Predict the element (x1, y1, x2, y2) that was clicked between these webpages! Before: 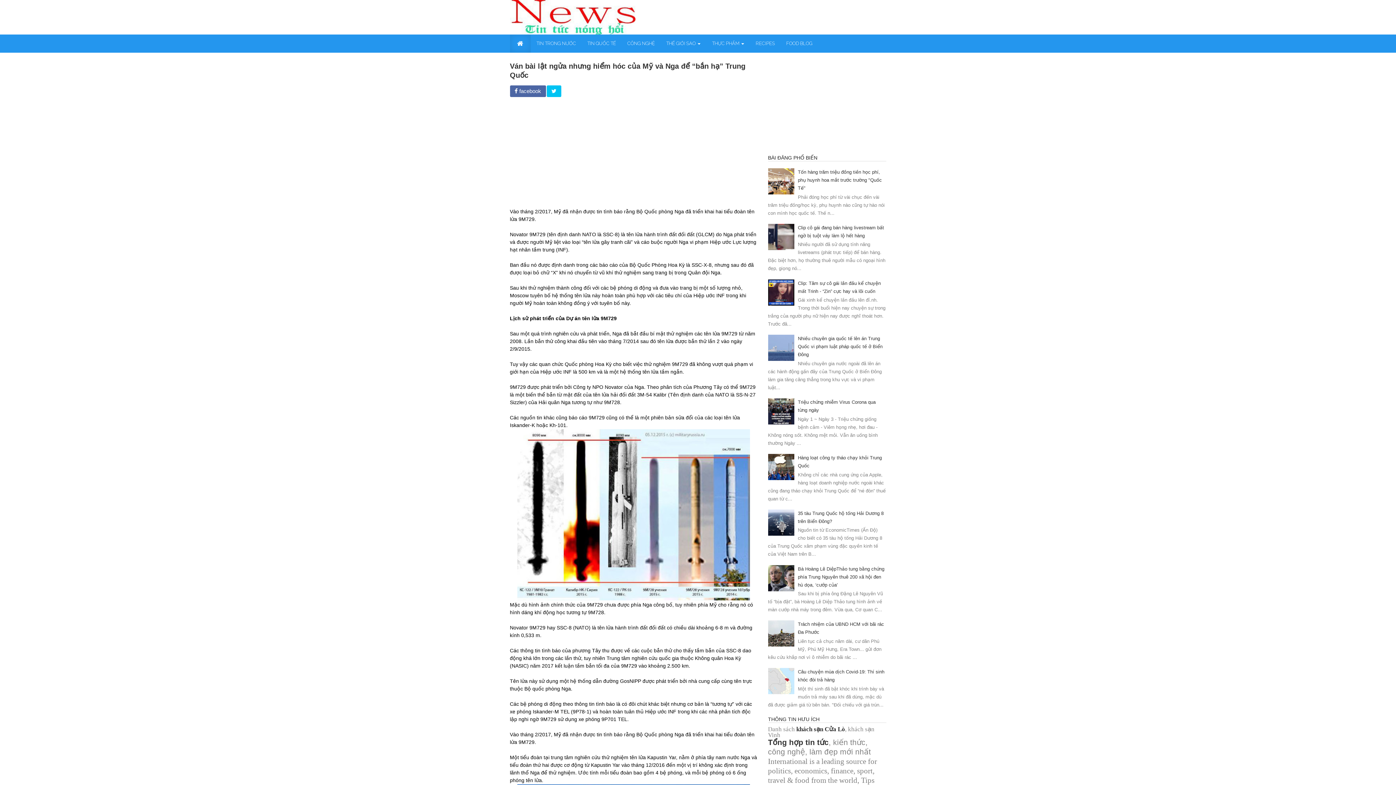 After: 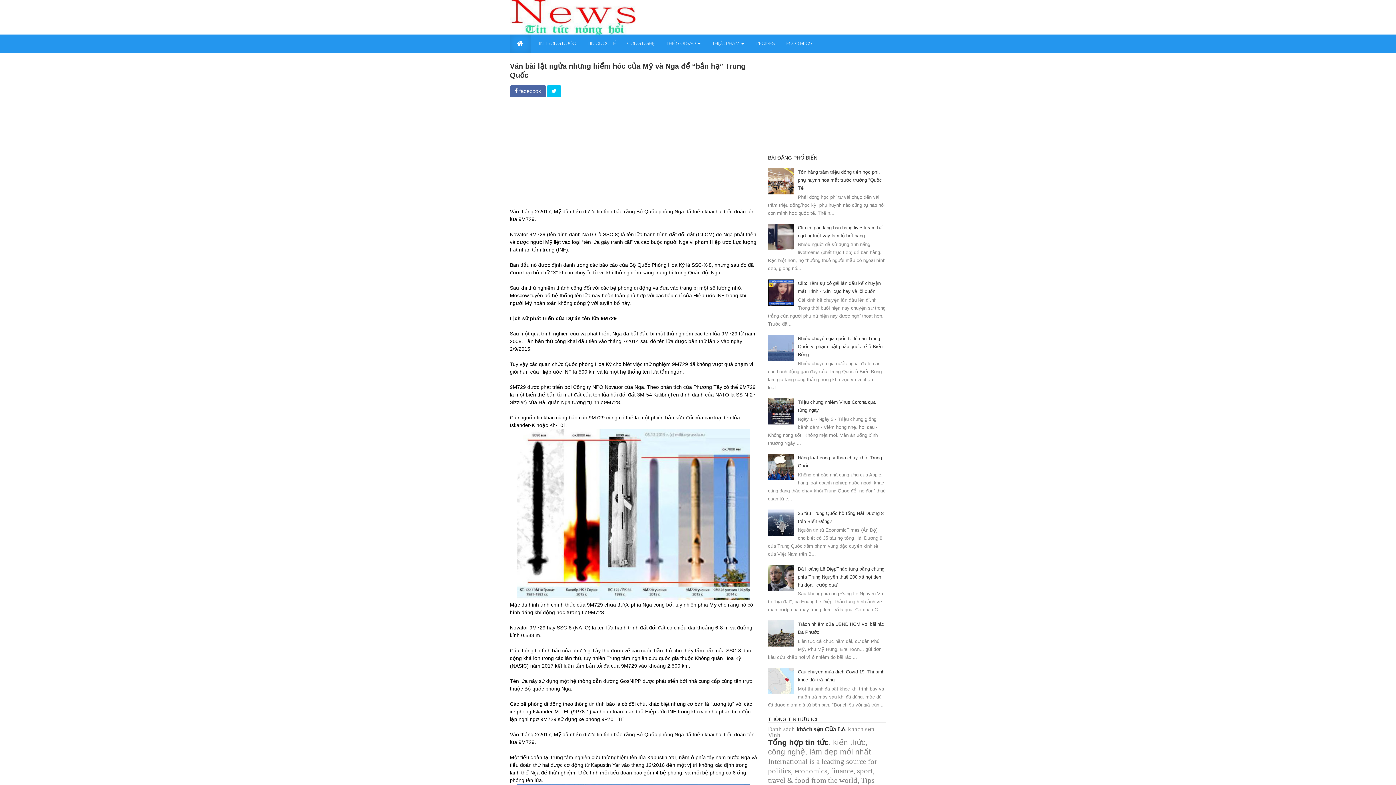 Action: bbox: (768, 575, 796, 580)